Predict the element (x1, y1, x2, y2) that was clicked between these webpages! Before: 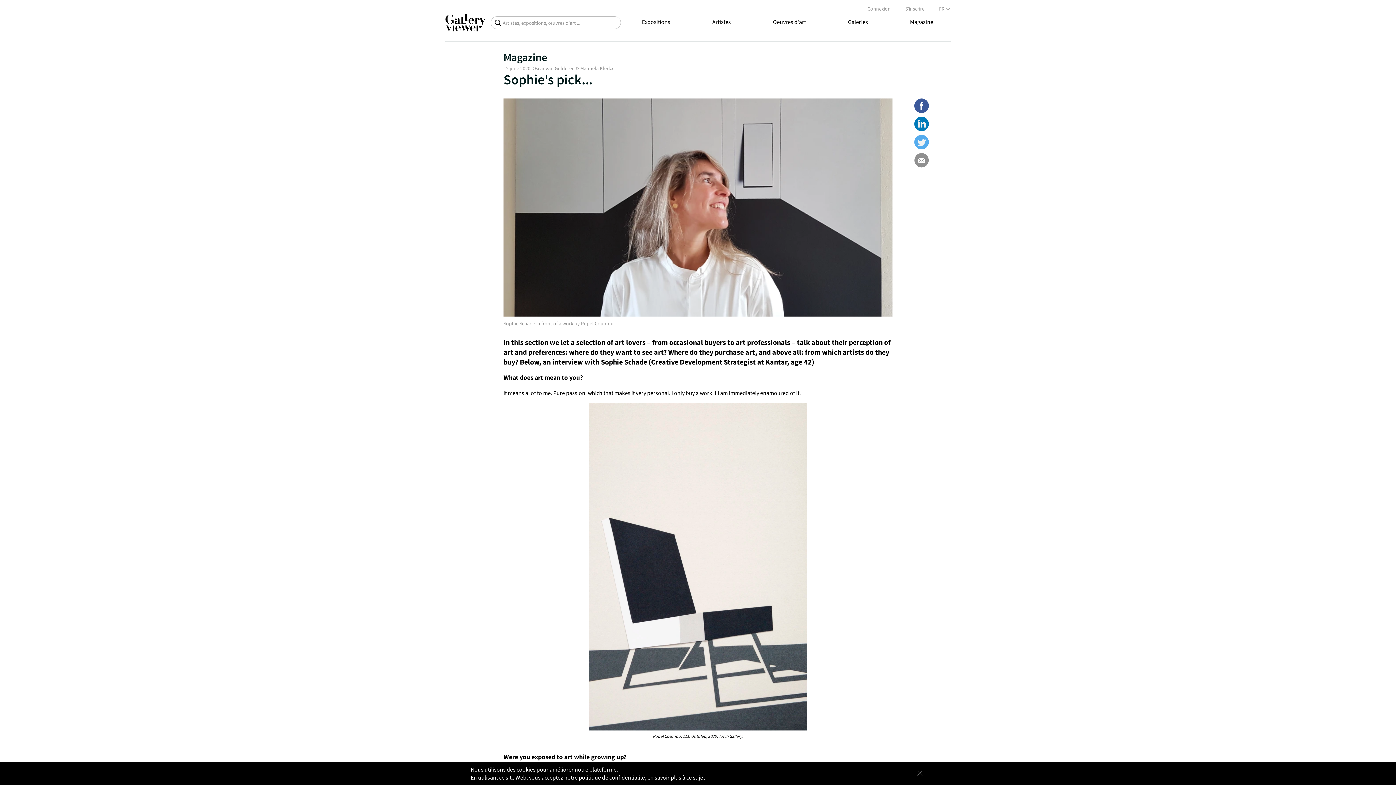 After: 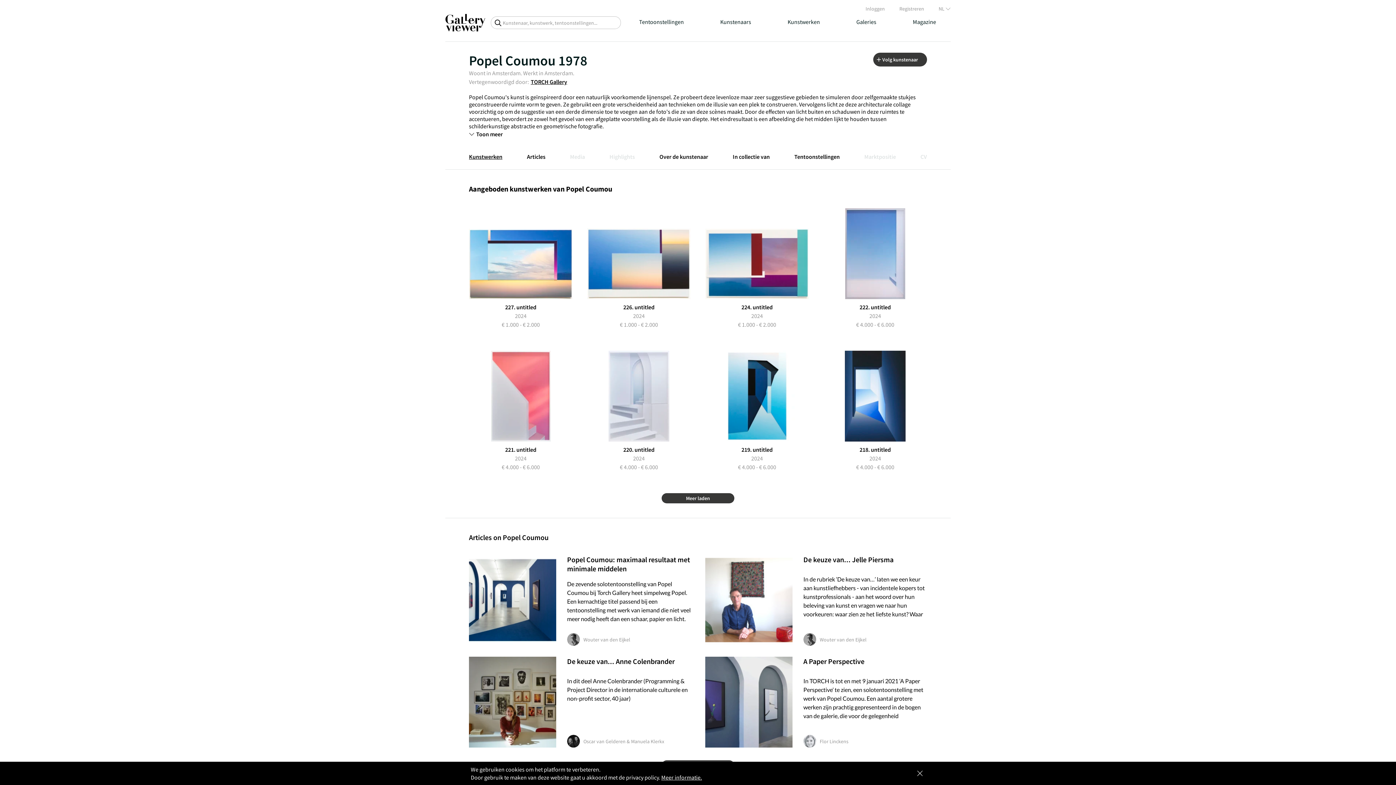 Action: bbox: (589, 725, 807, 732)